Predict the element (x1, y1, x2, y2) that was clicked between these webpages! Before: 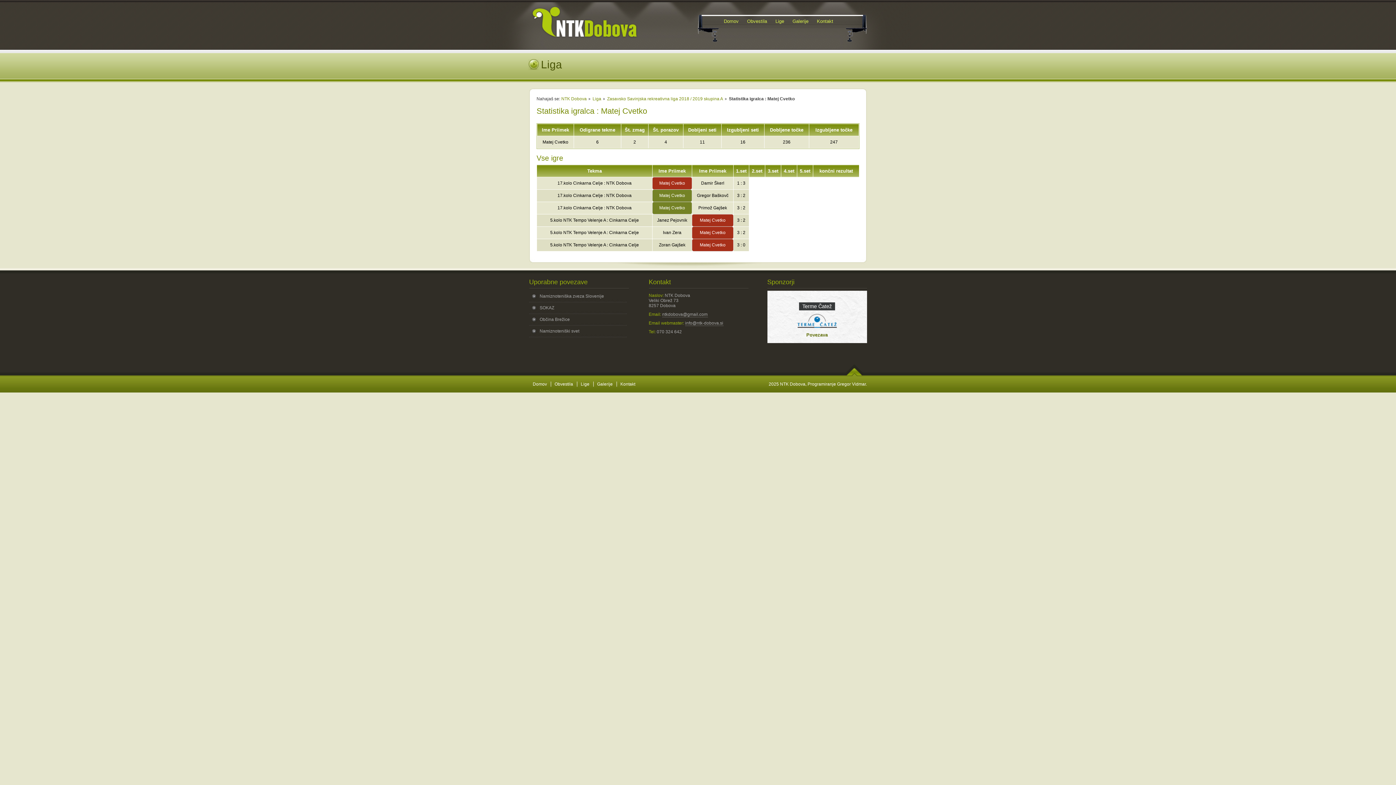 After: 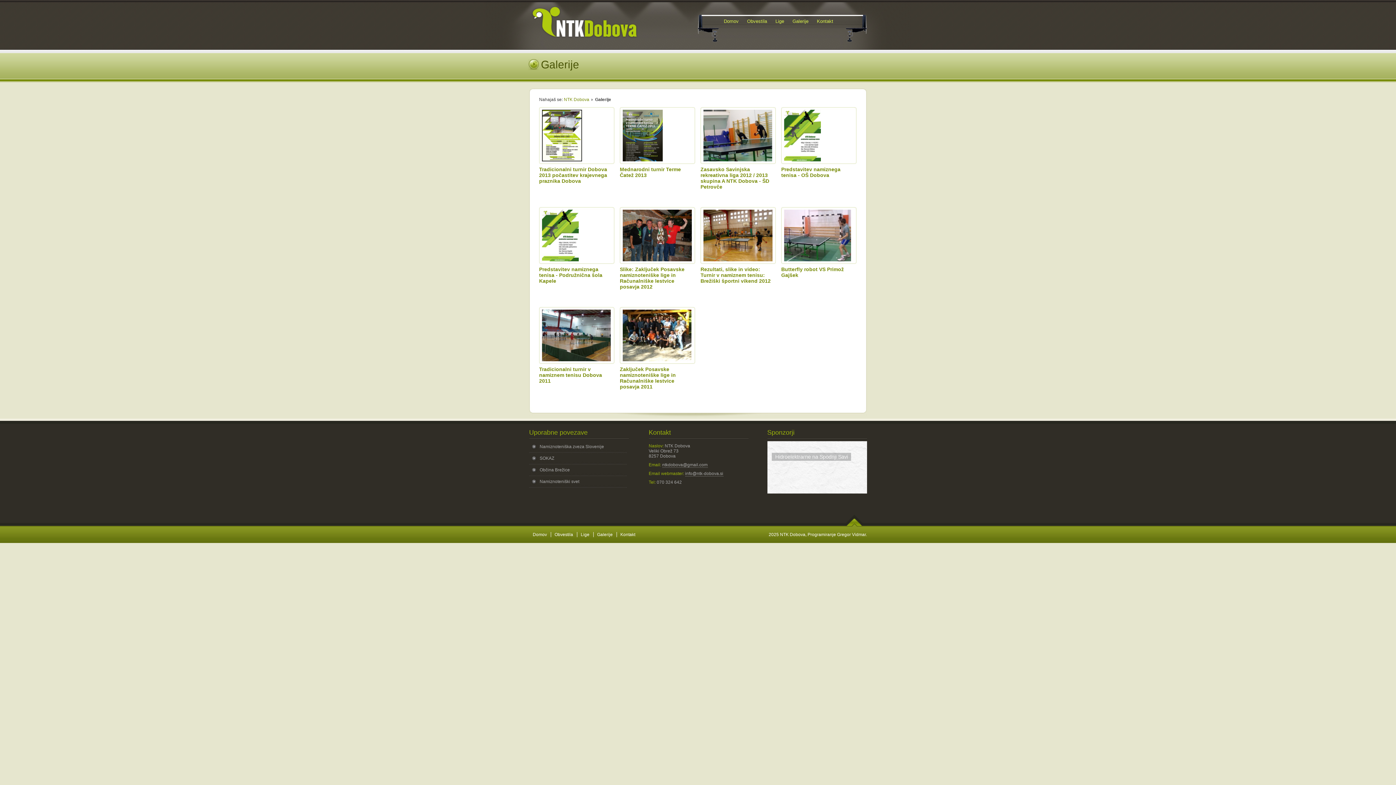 Action: label: Galerije bbox: (789, 16, 812, 26)